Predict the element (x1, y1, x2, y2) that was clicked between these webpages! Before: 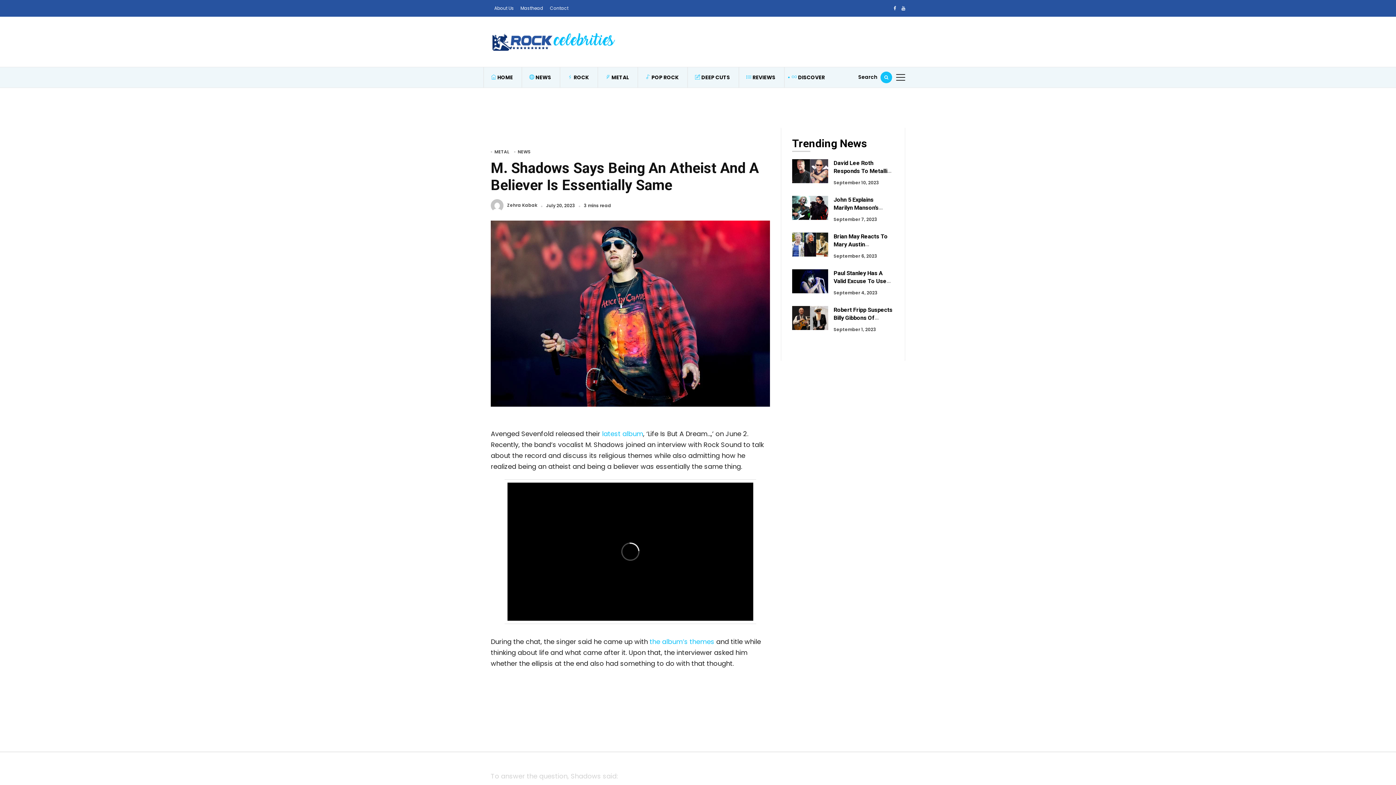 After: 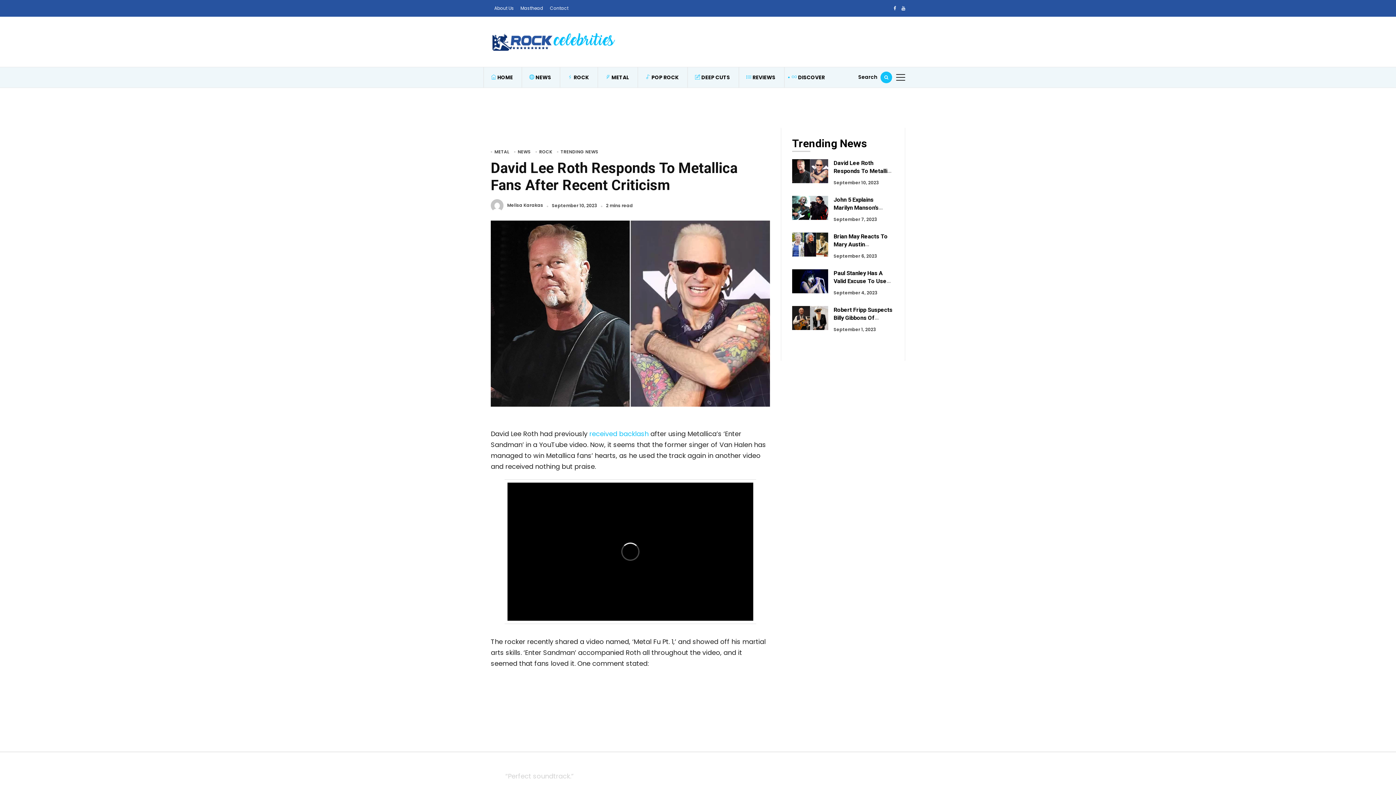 Action: bbox: (792, 166, 828, 175)